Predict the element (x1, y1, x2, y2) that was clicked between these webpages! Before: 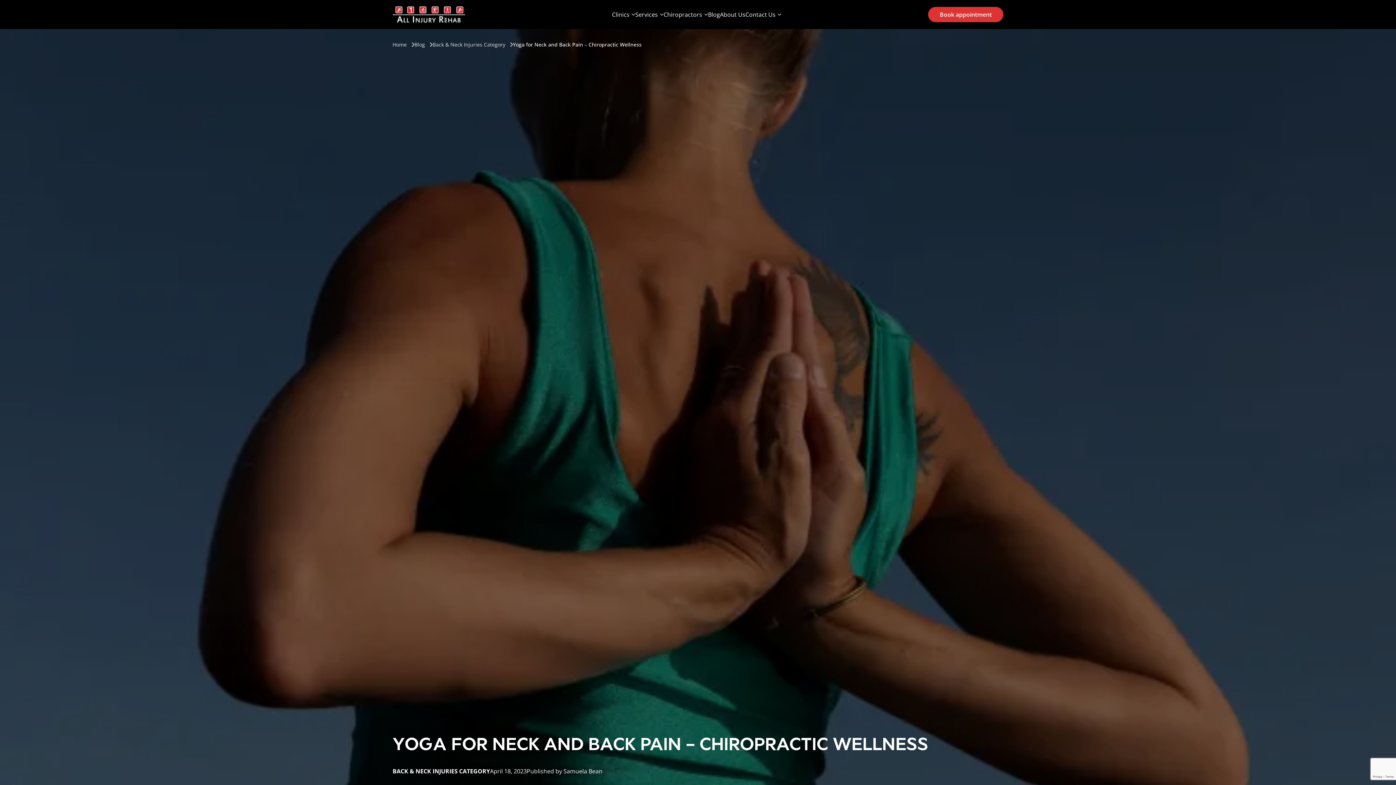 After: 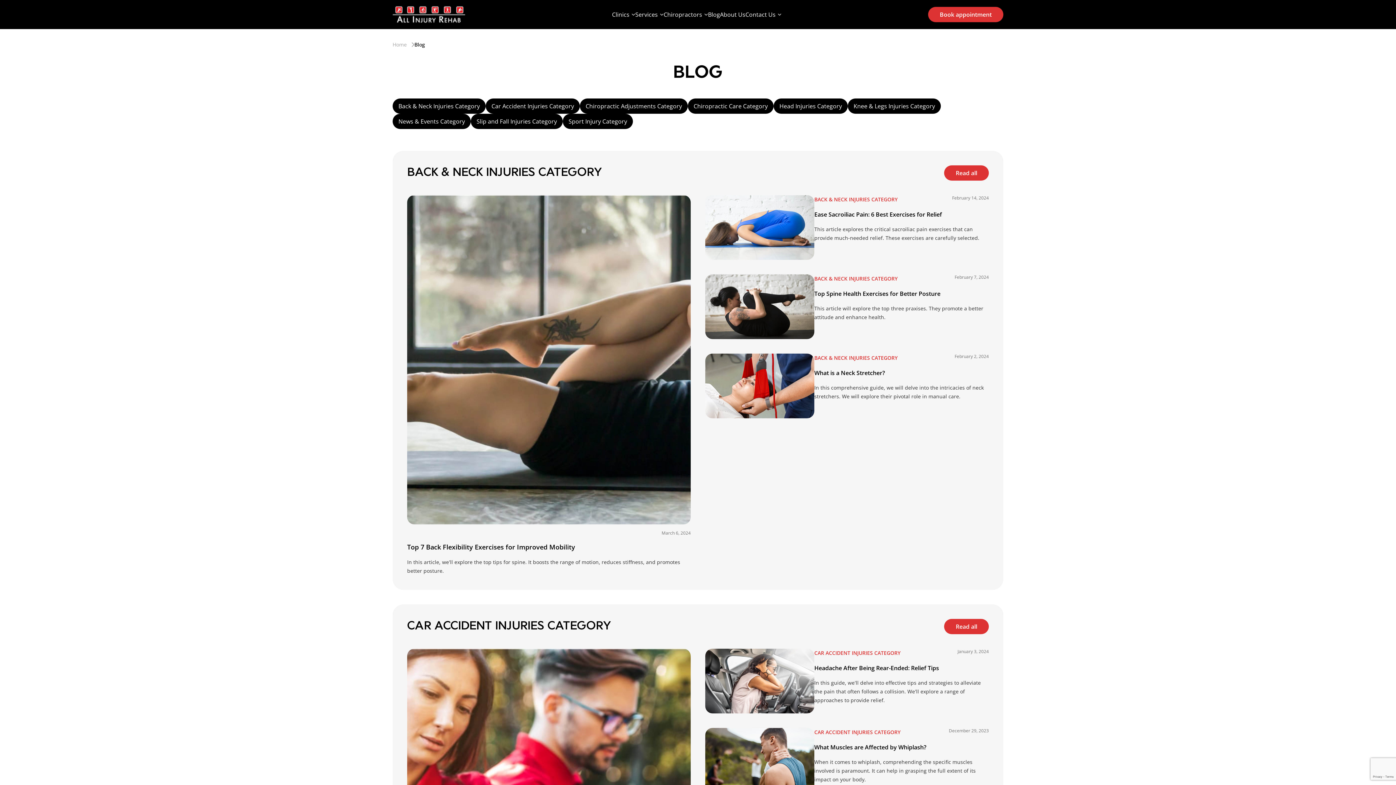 Action: bbox: (708, 10, 720, 18) label: Blog